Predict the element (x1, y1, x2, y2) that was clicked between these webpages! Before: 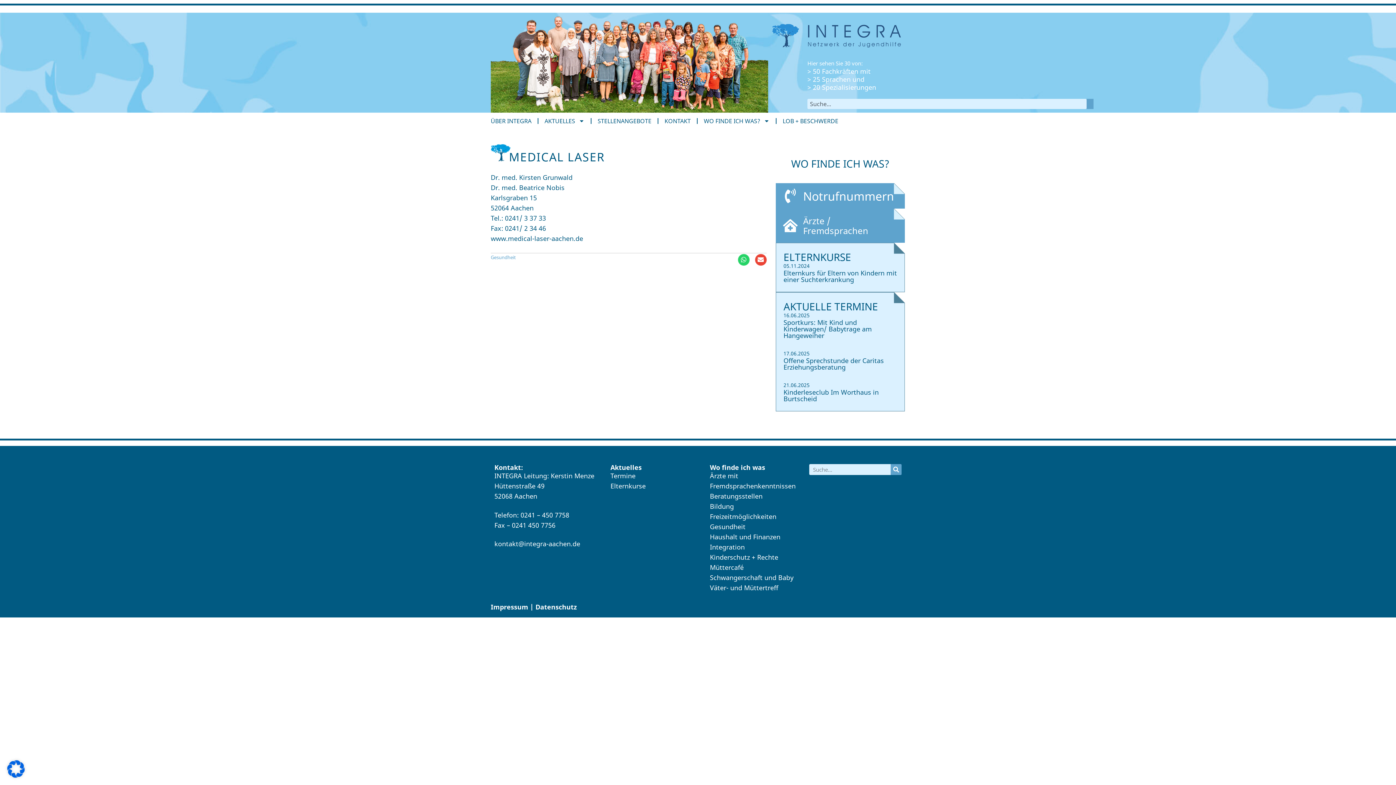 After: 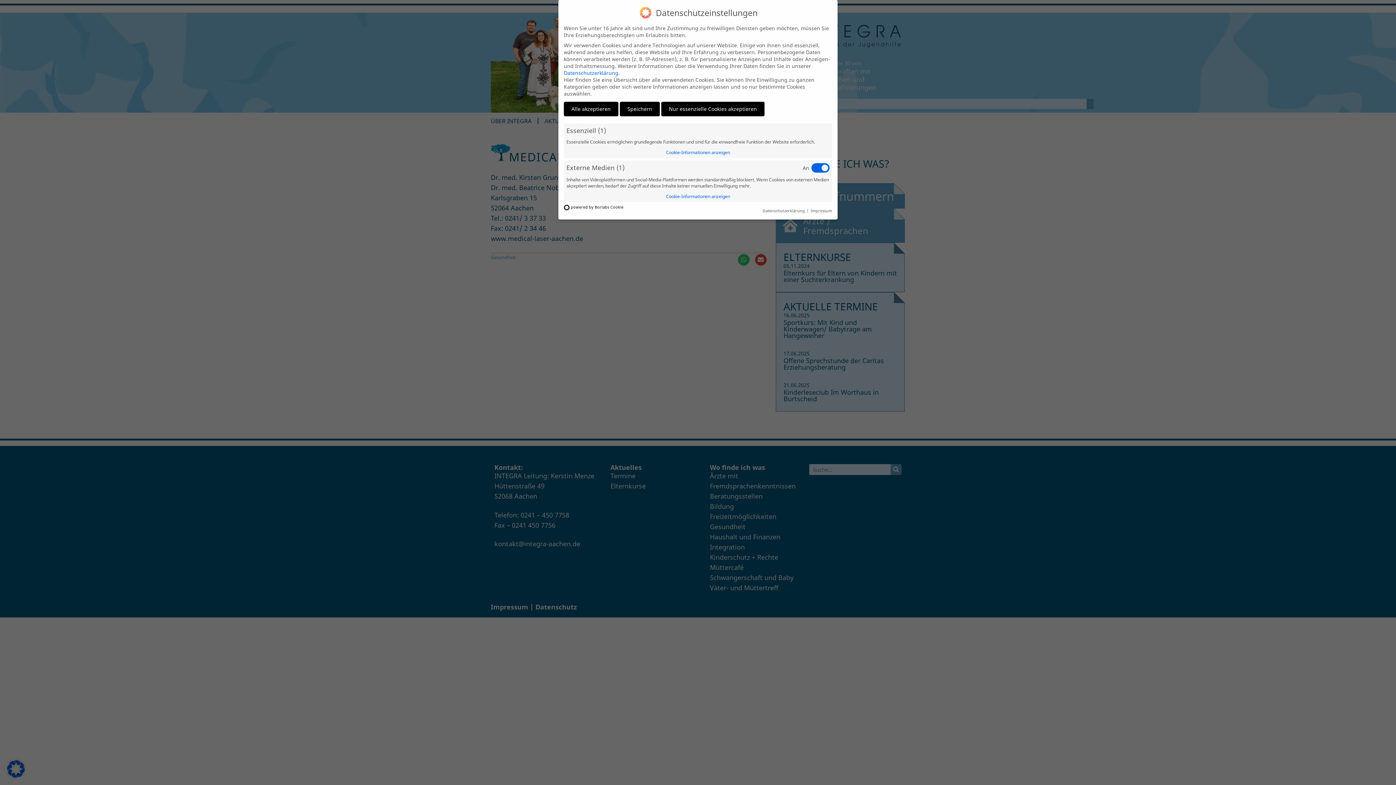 Action: bbox: (7, 764, 24, 773)